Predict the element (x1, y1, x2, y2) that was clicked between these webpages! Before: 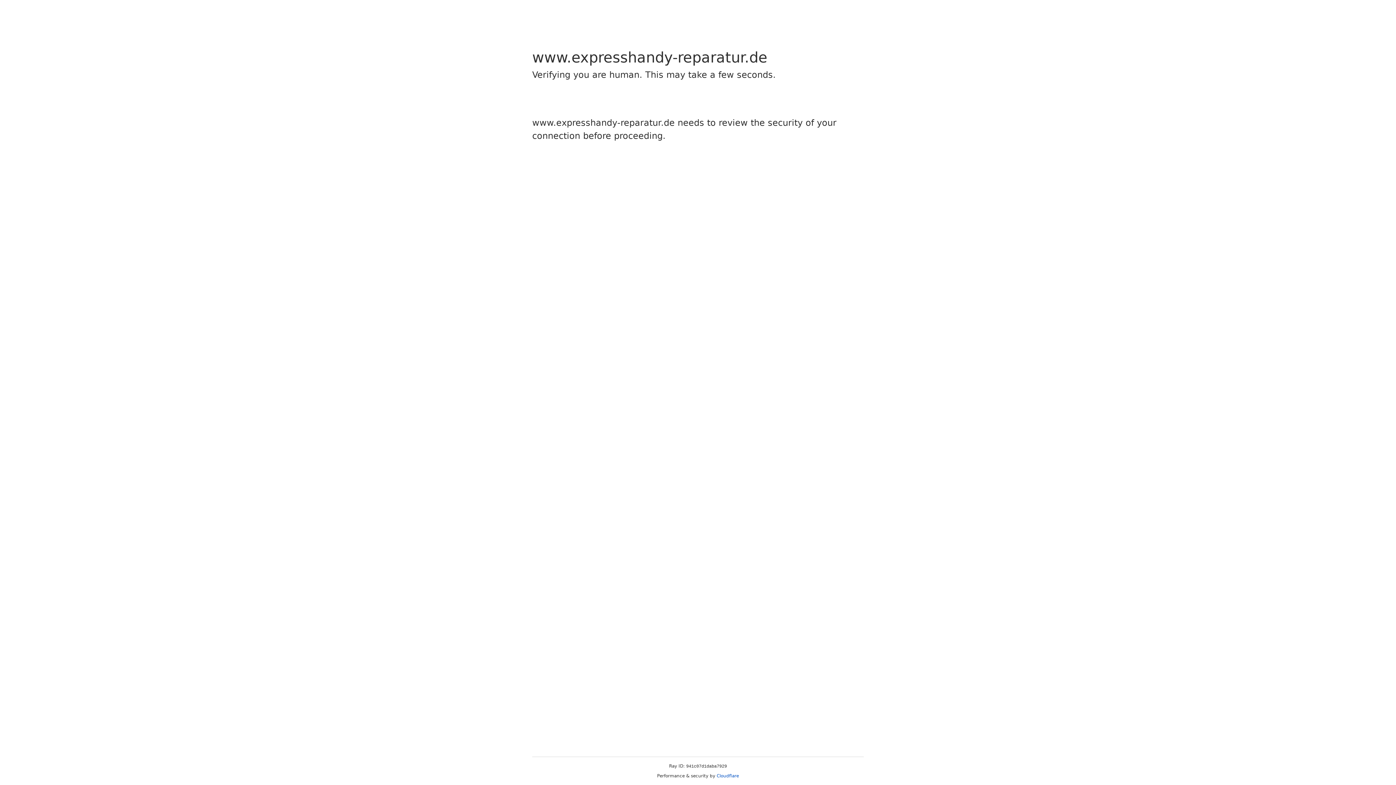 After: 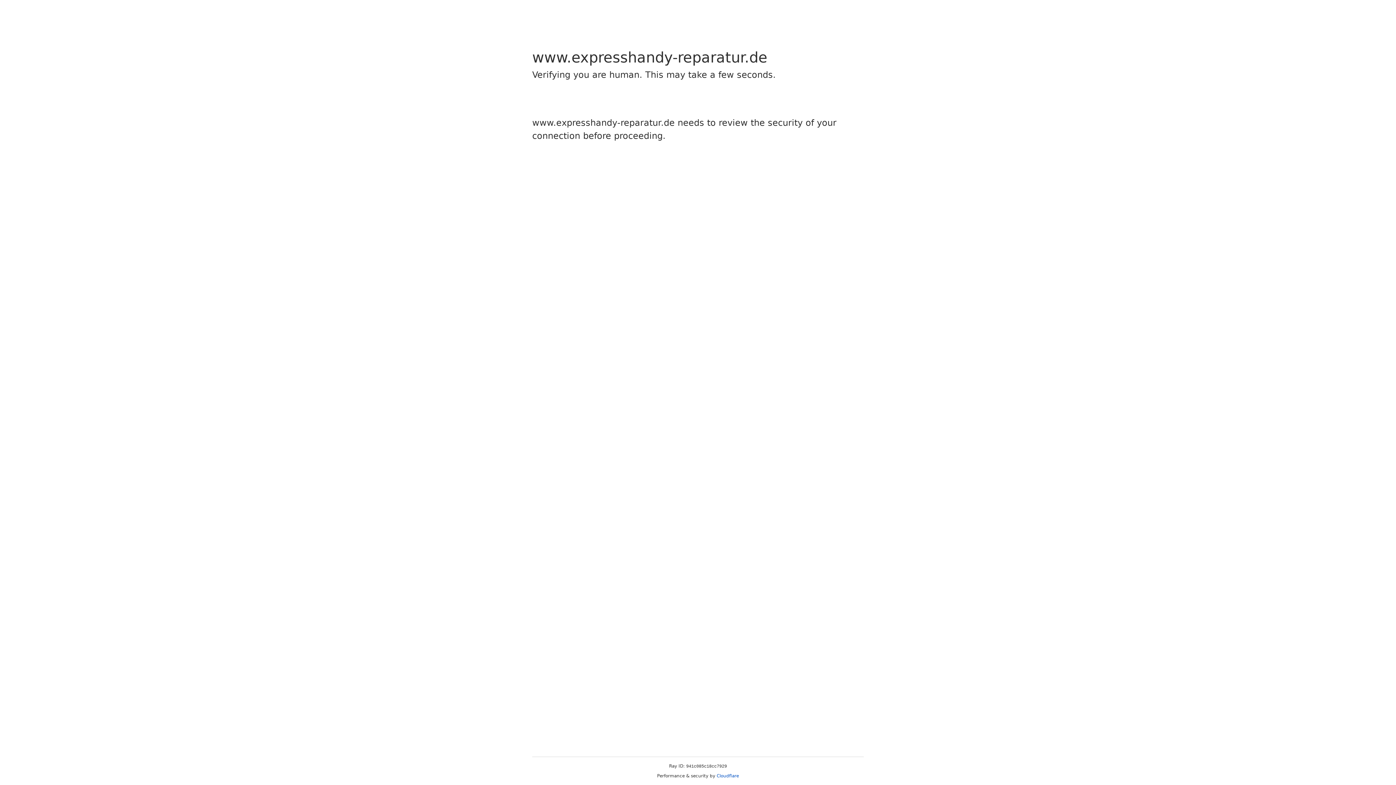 Action: bbox: (716, 773, 739, 778) label: Cloudflare